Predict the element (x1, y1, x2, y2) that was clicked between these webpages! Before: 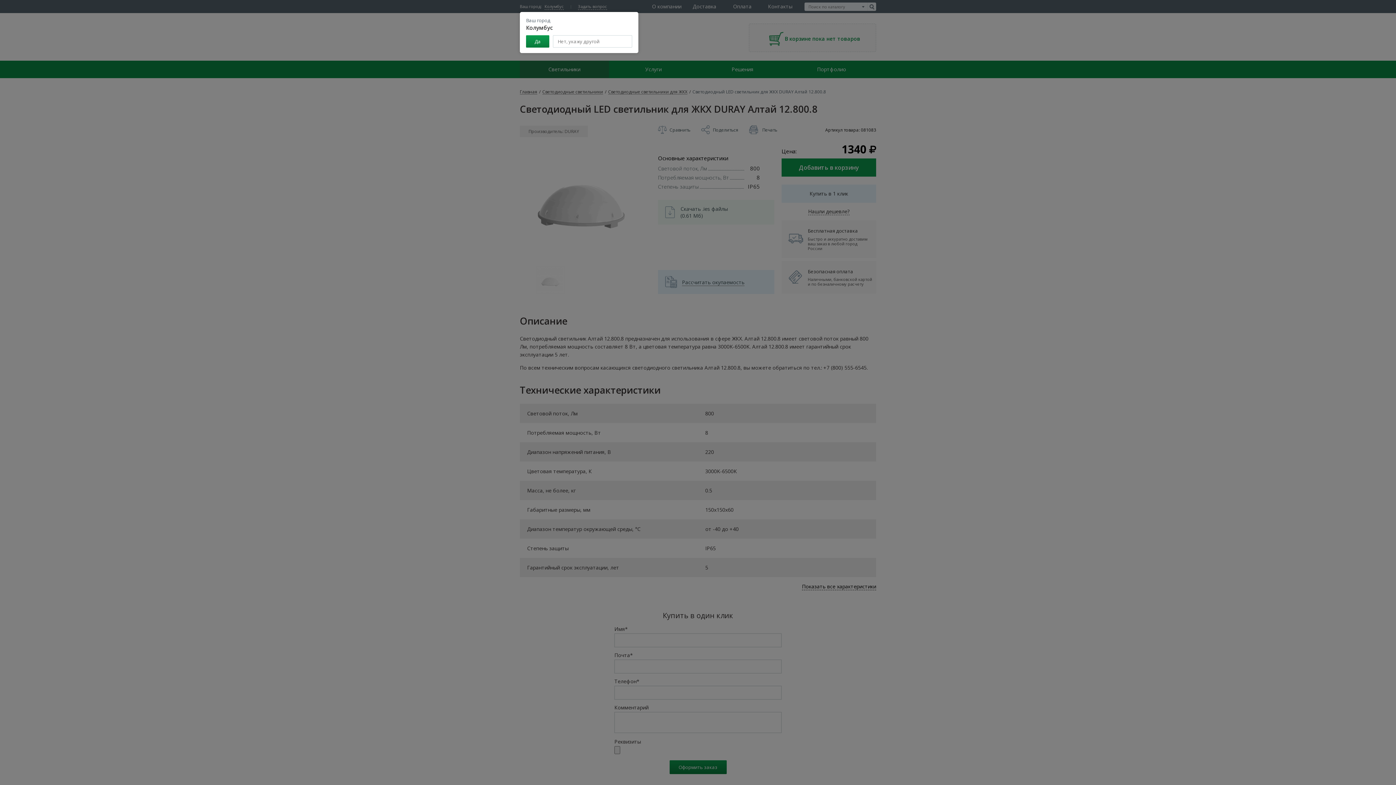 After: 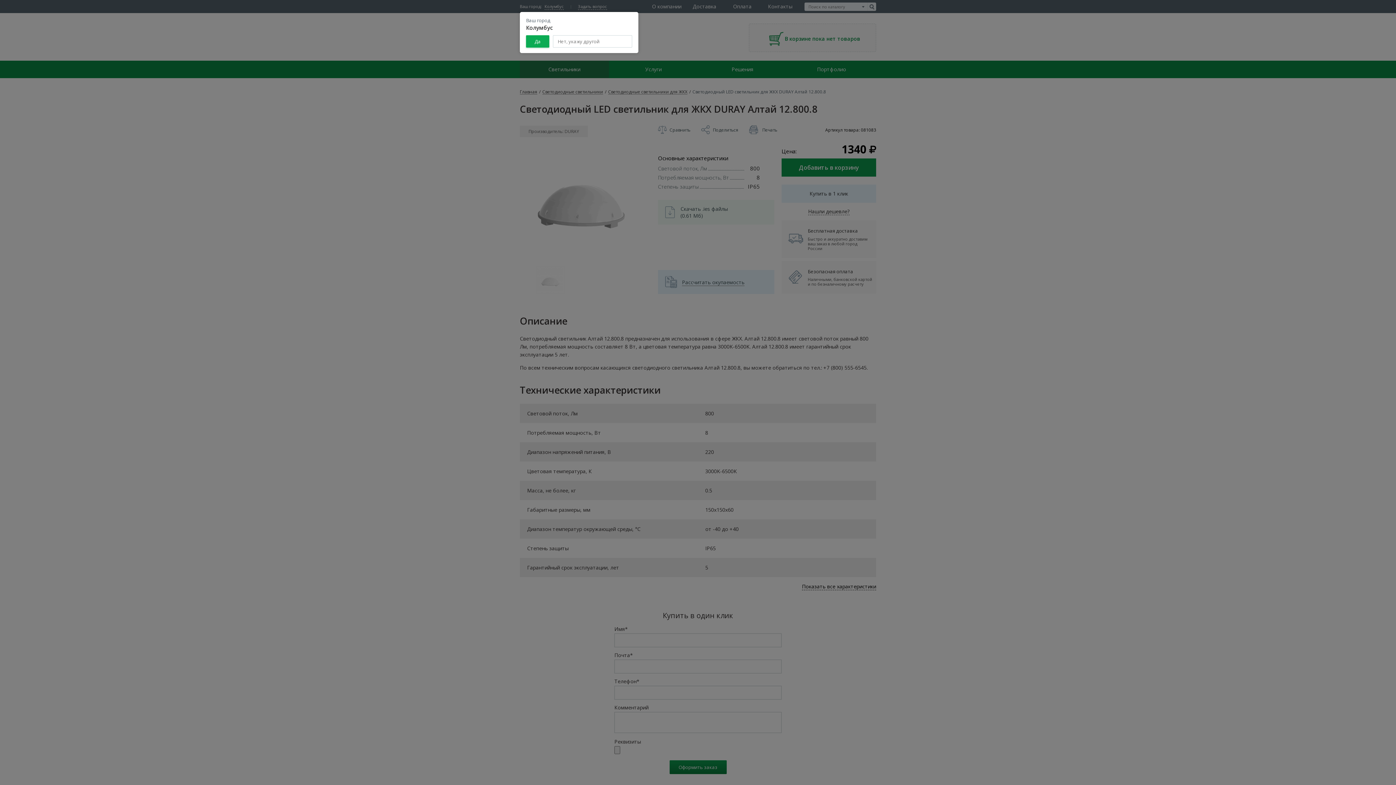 Action: bbox: (526, 35, 549, 47) label: Да